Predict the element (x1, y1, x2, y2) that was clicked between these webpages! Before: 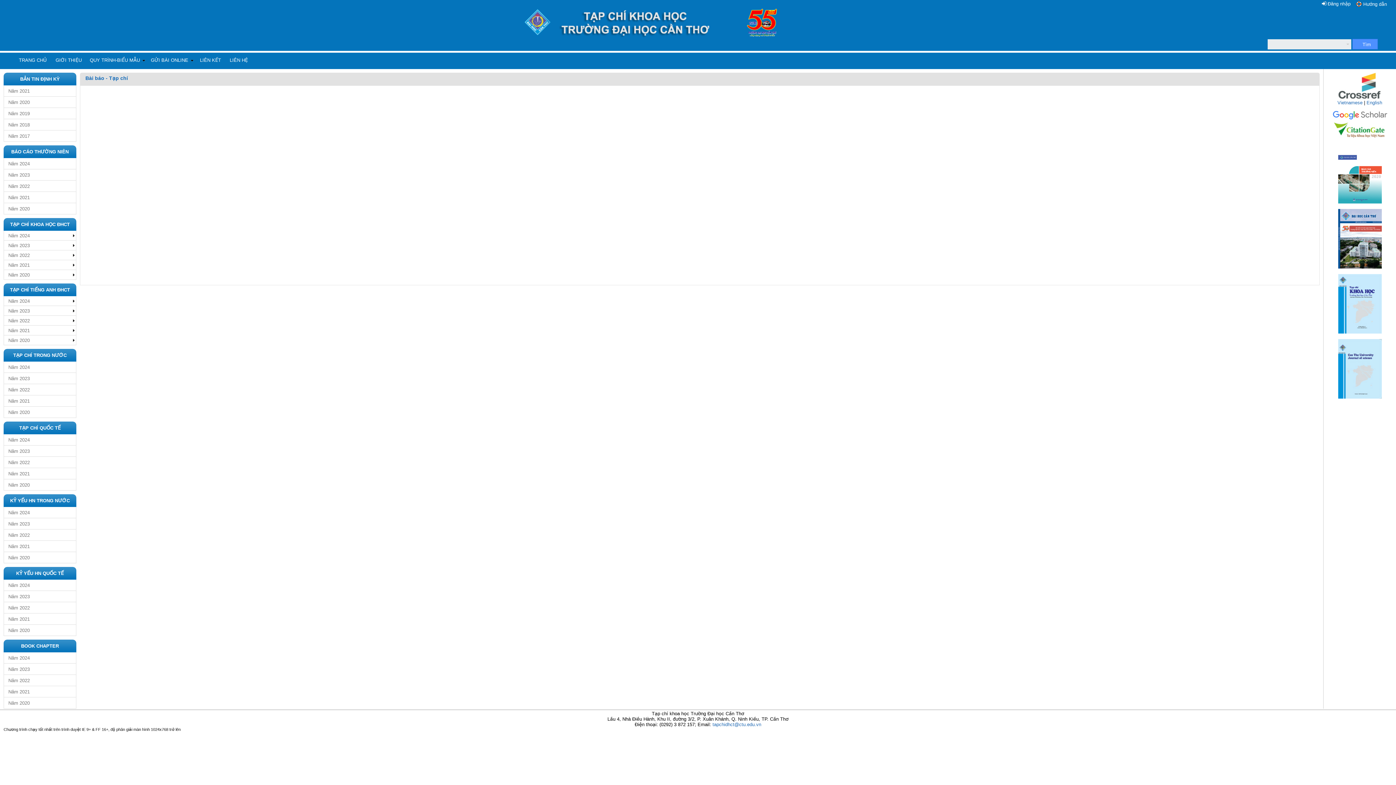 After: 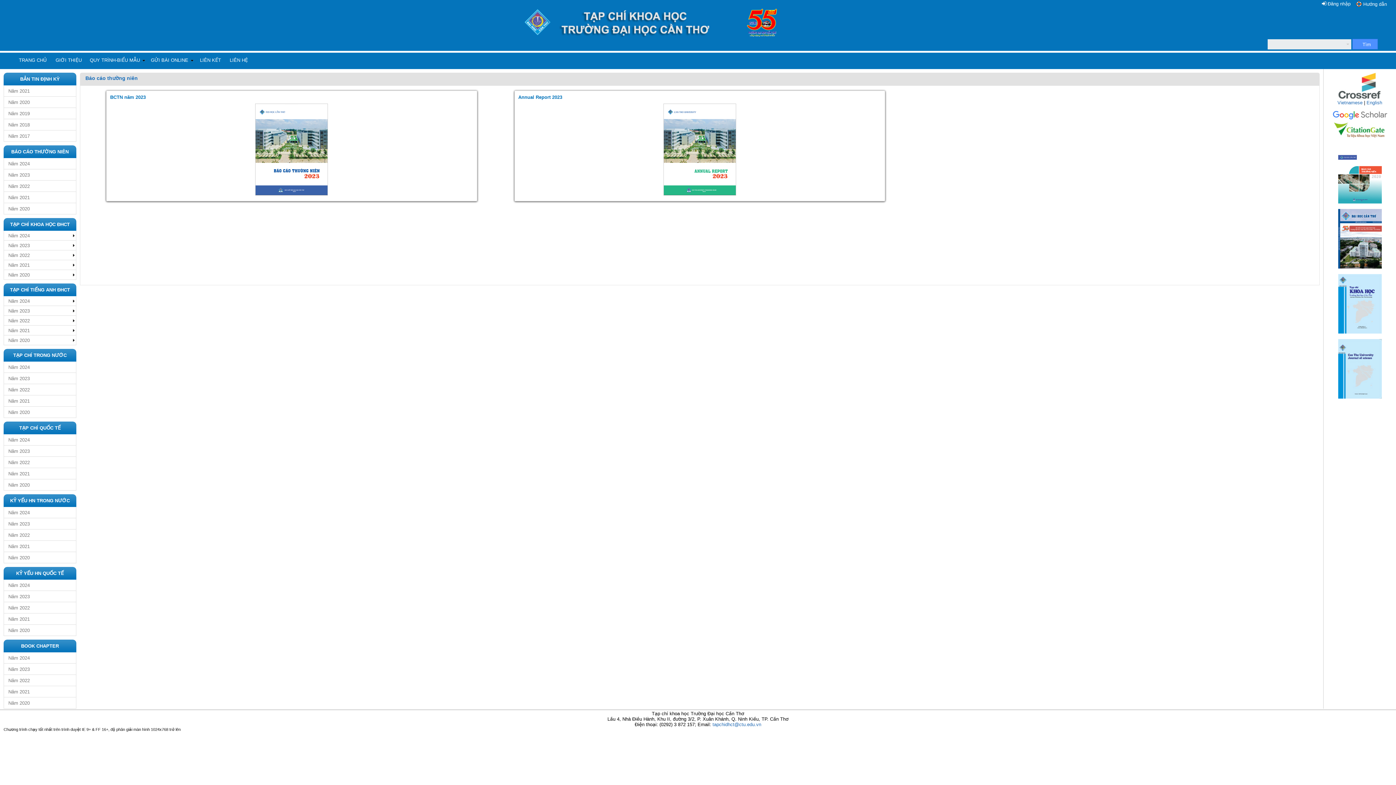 Action: label: Năm 2023 bbox: (7, 171, 72, 178)